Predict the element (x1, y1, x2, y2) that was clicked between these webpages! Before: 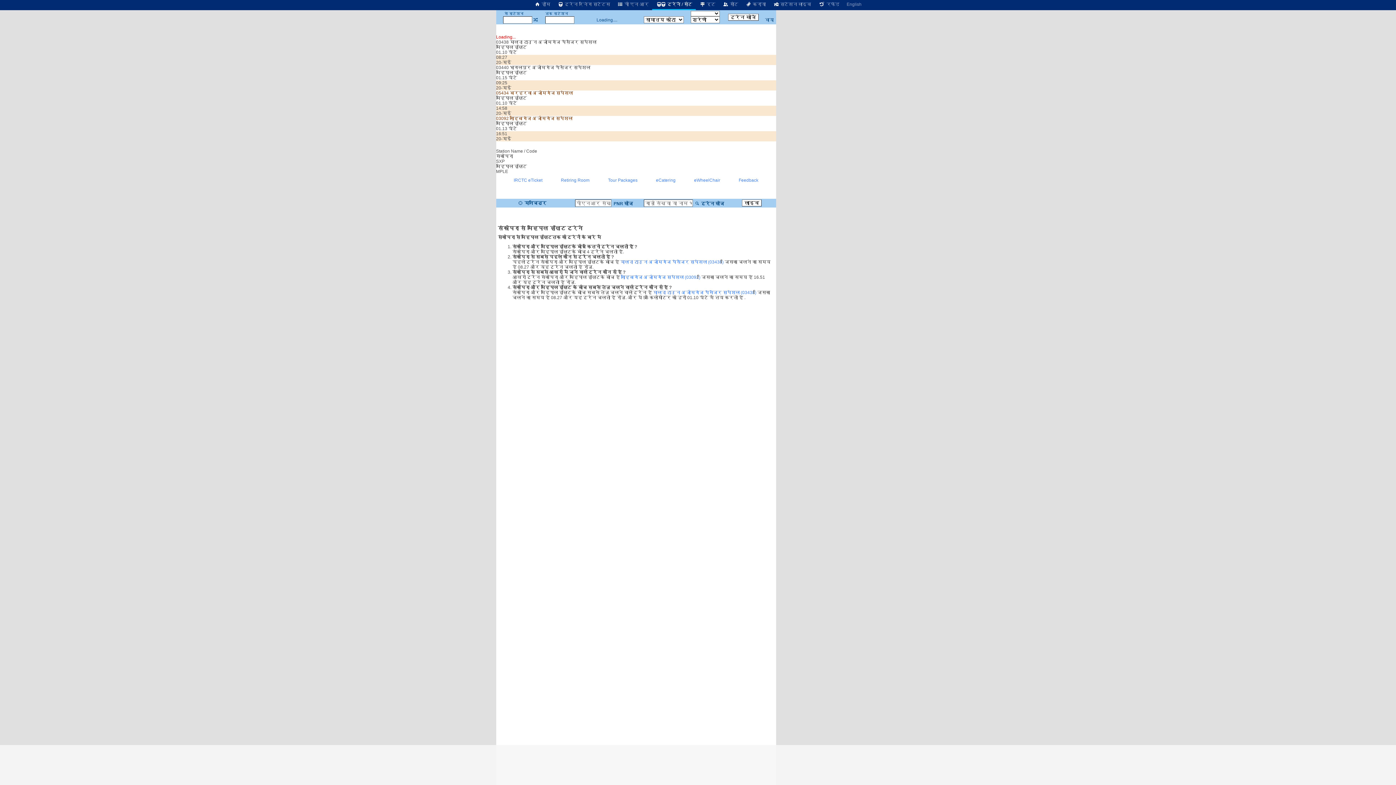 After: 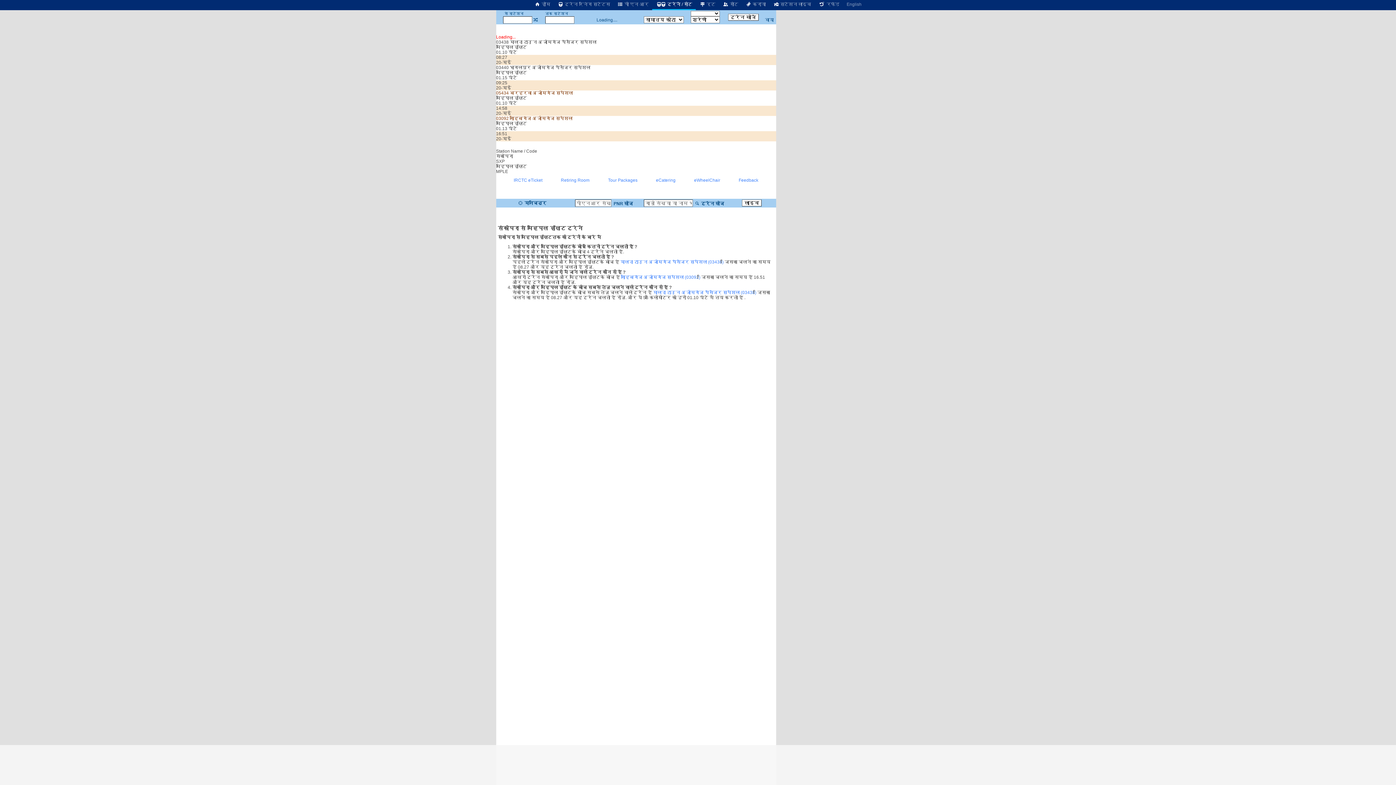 Action: bbox: (532, 17, 538, 22)